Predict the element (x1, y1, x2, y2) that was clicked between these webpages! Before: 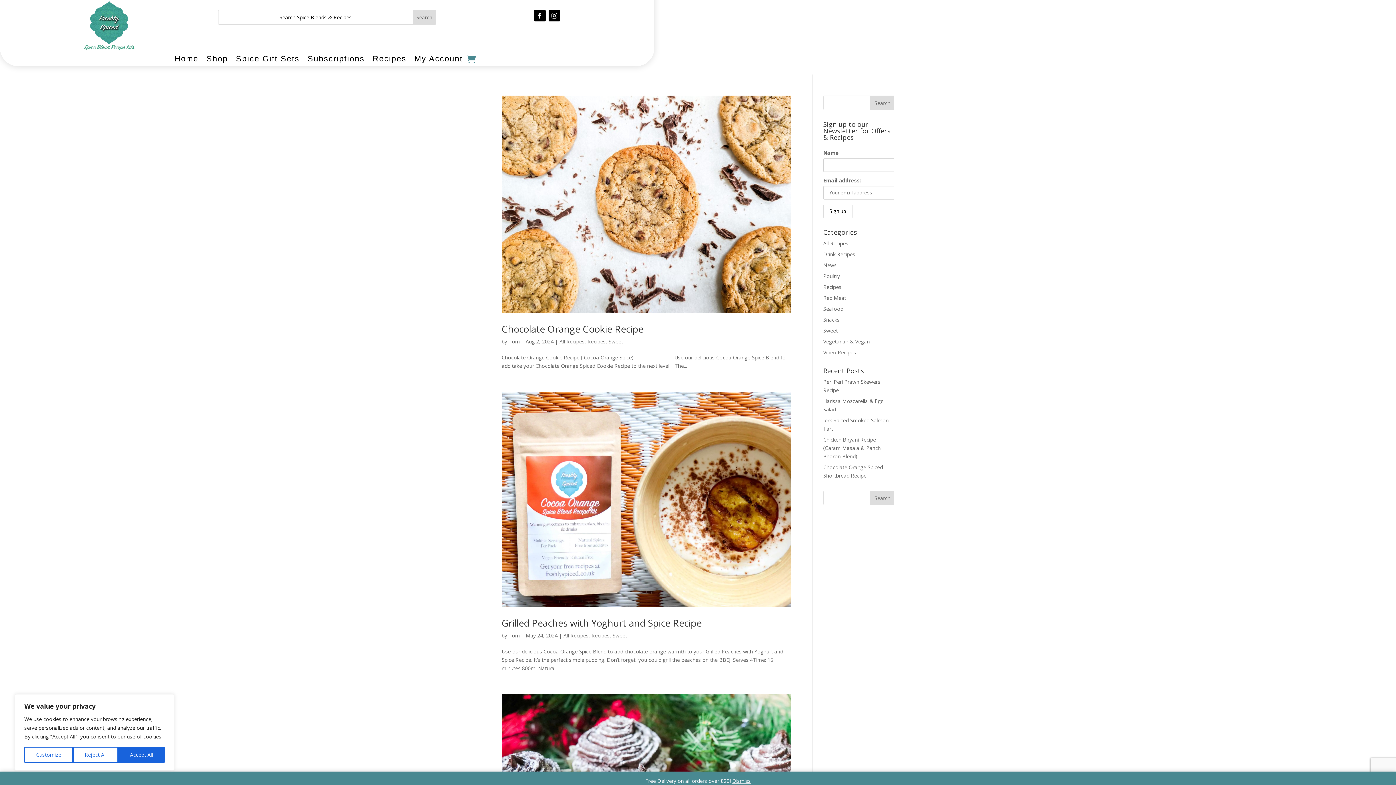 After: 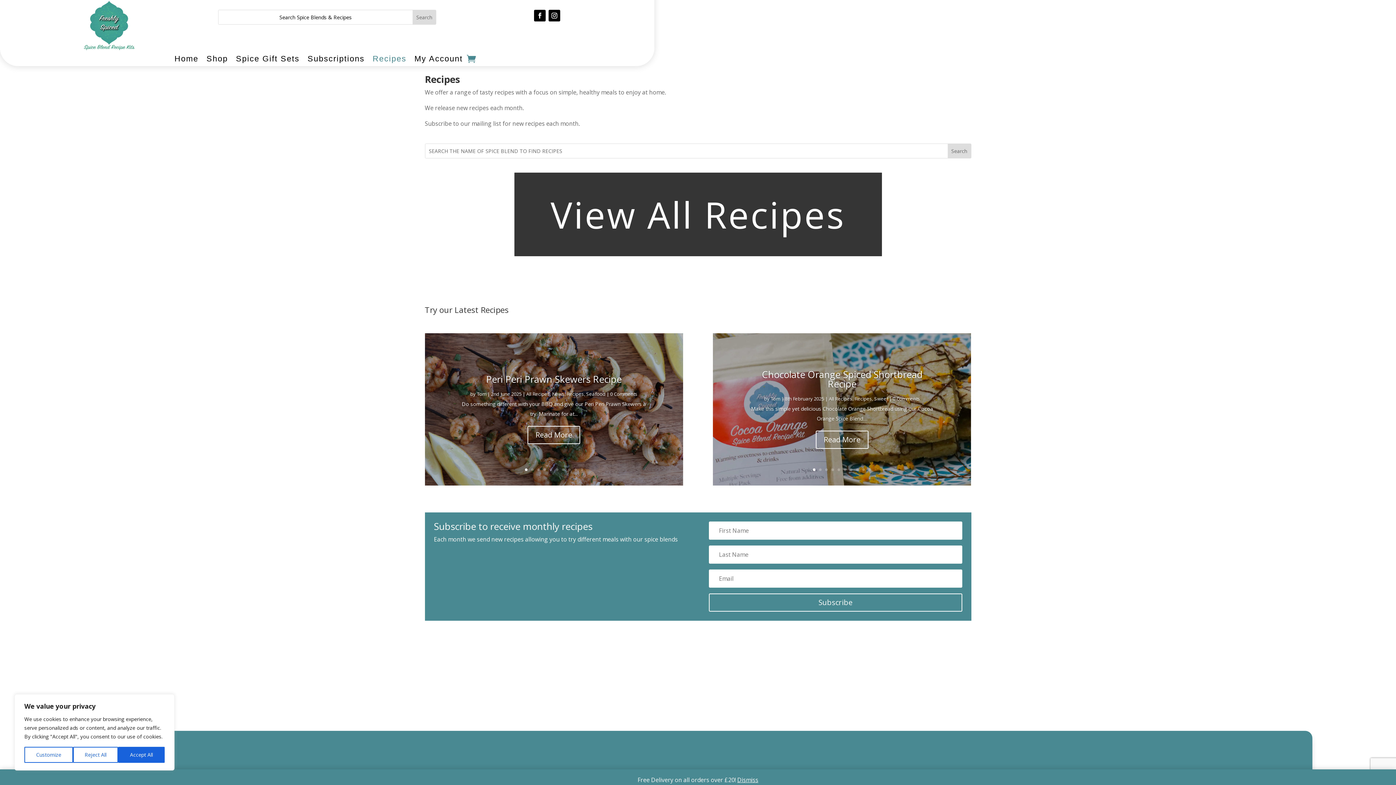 Action: bbox: (372, 54, 406, 66) label: Recipes